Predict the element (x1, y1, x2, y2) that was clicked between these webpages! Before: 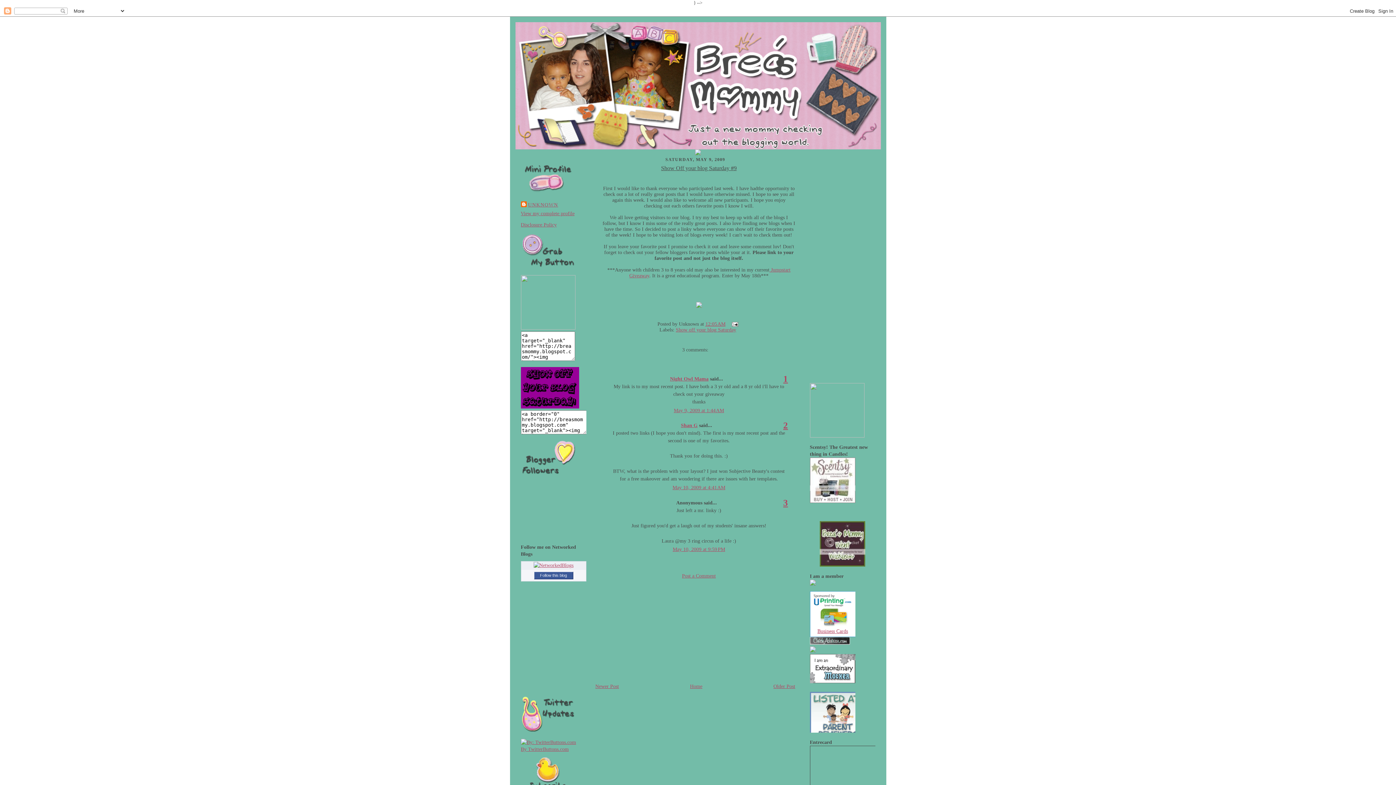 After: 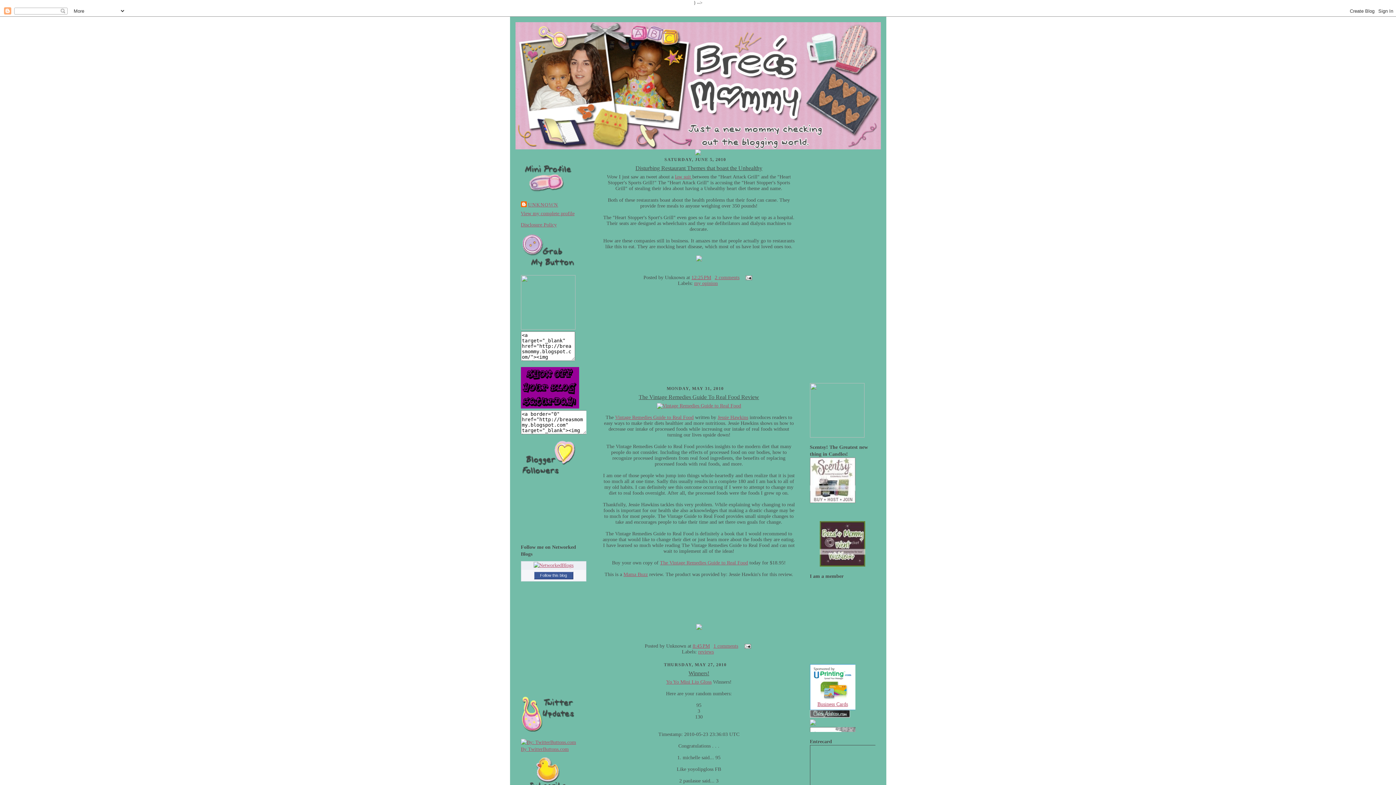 Action: bbox: (515, 22, 880, 149)